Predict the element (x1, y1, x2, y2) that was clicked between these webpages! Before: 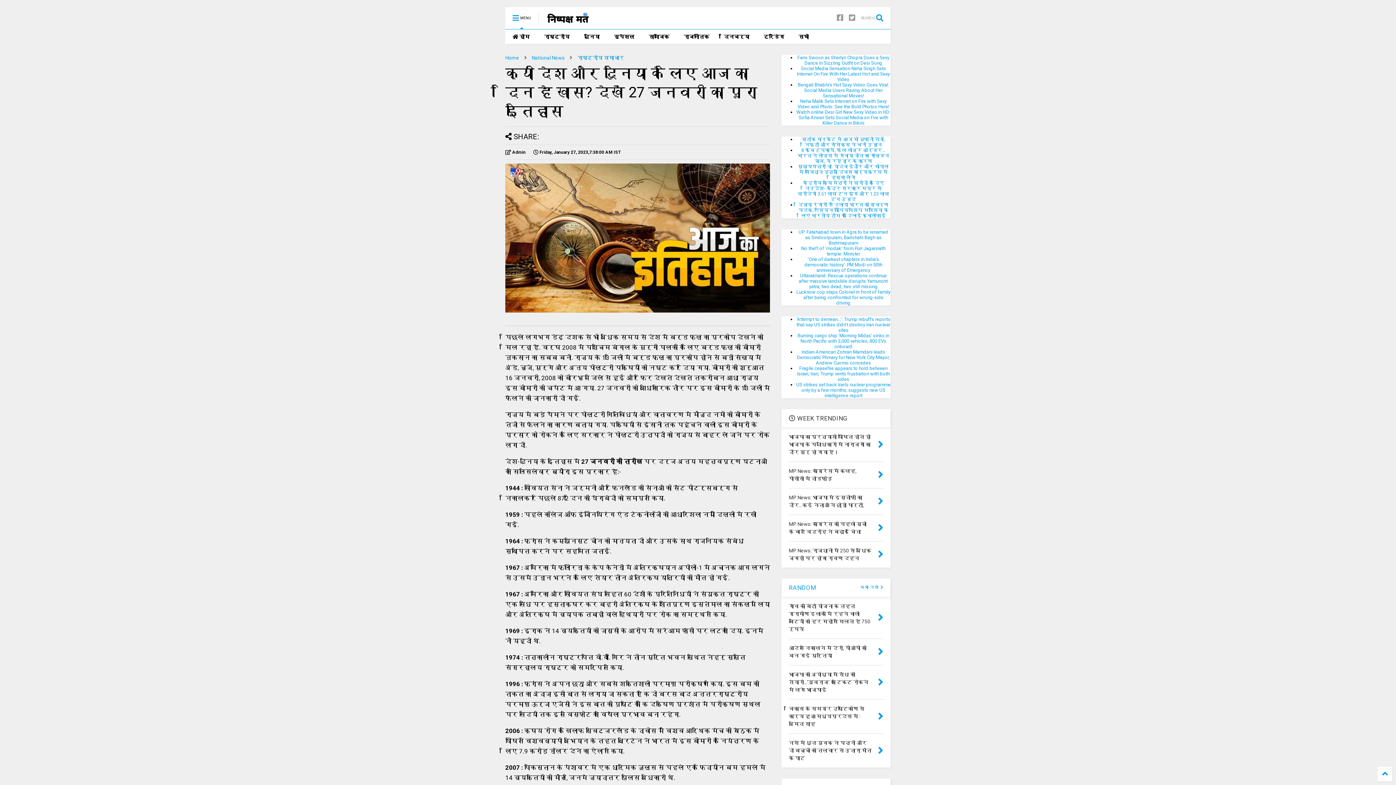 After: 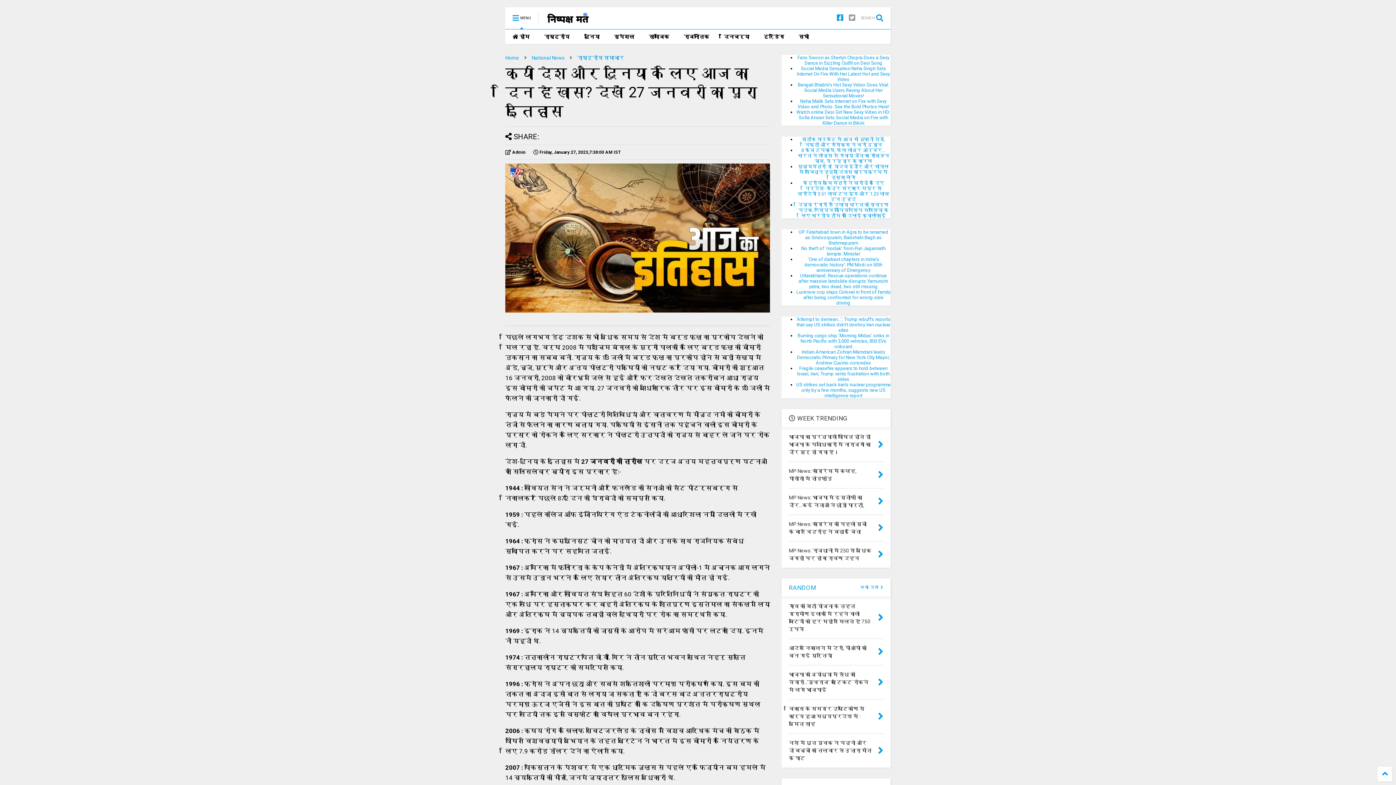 Action: bbox: (837, 8, 843, 28)